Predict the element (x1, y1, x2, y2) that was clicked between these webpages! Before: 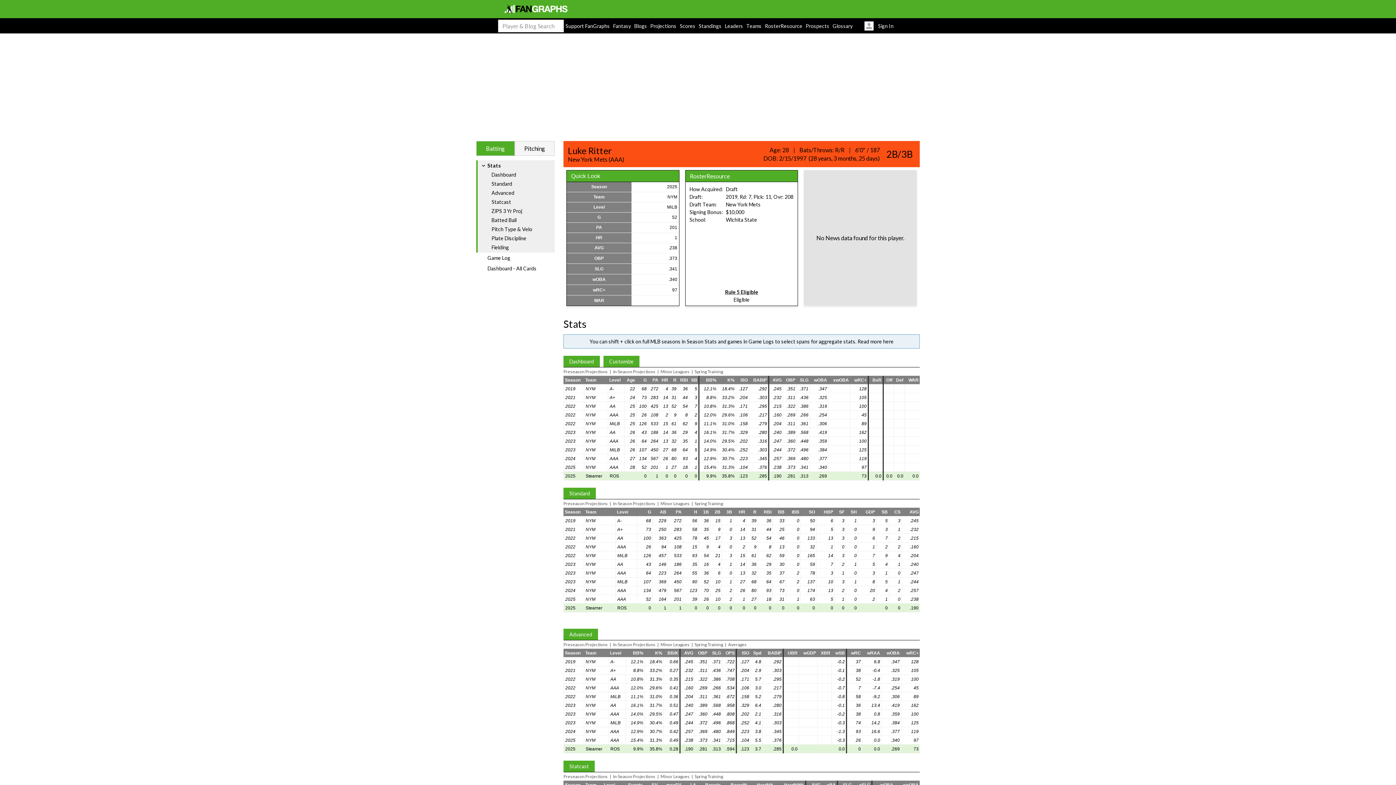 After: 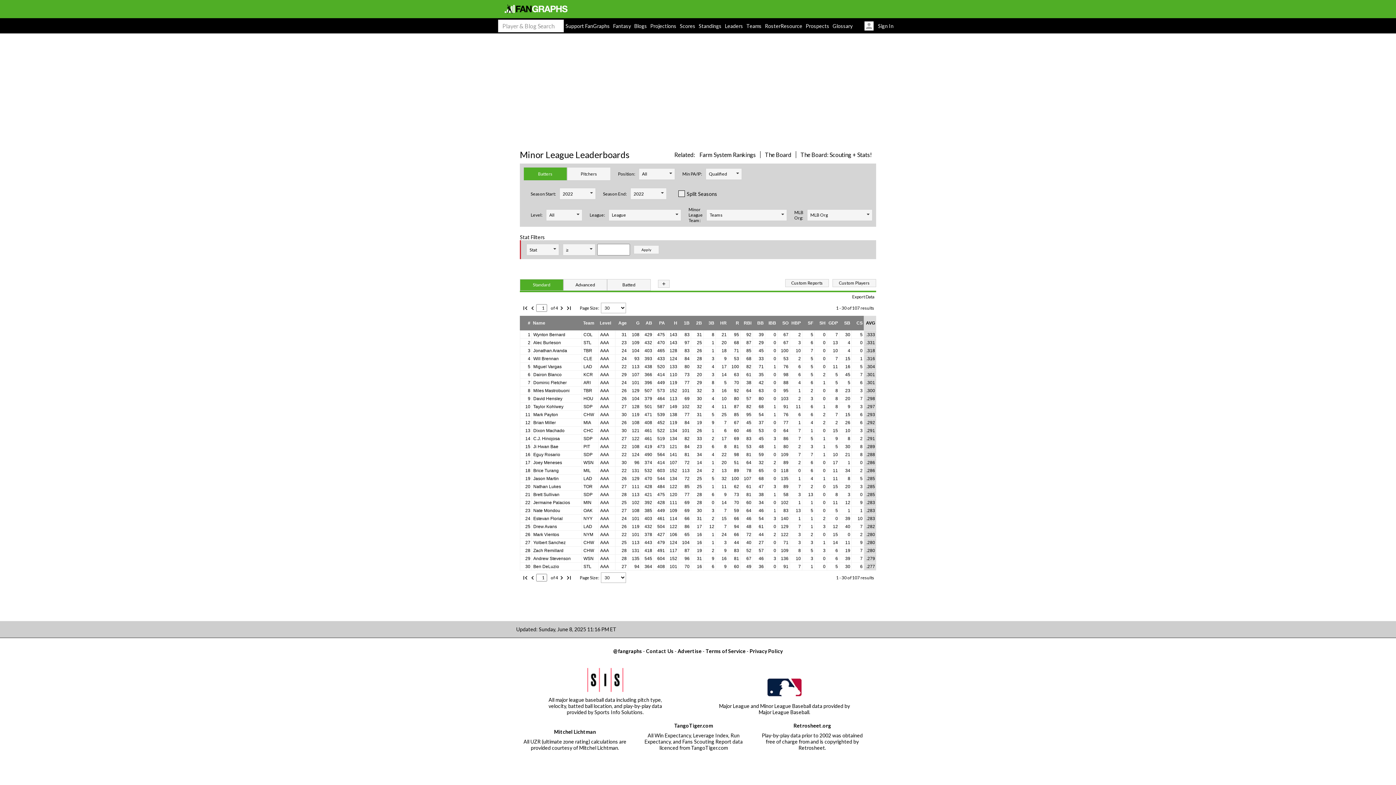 Action: bbox: (565, 553, 575, 558) label: 2022